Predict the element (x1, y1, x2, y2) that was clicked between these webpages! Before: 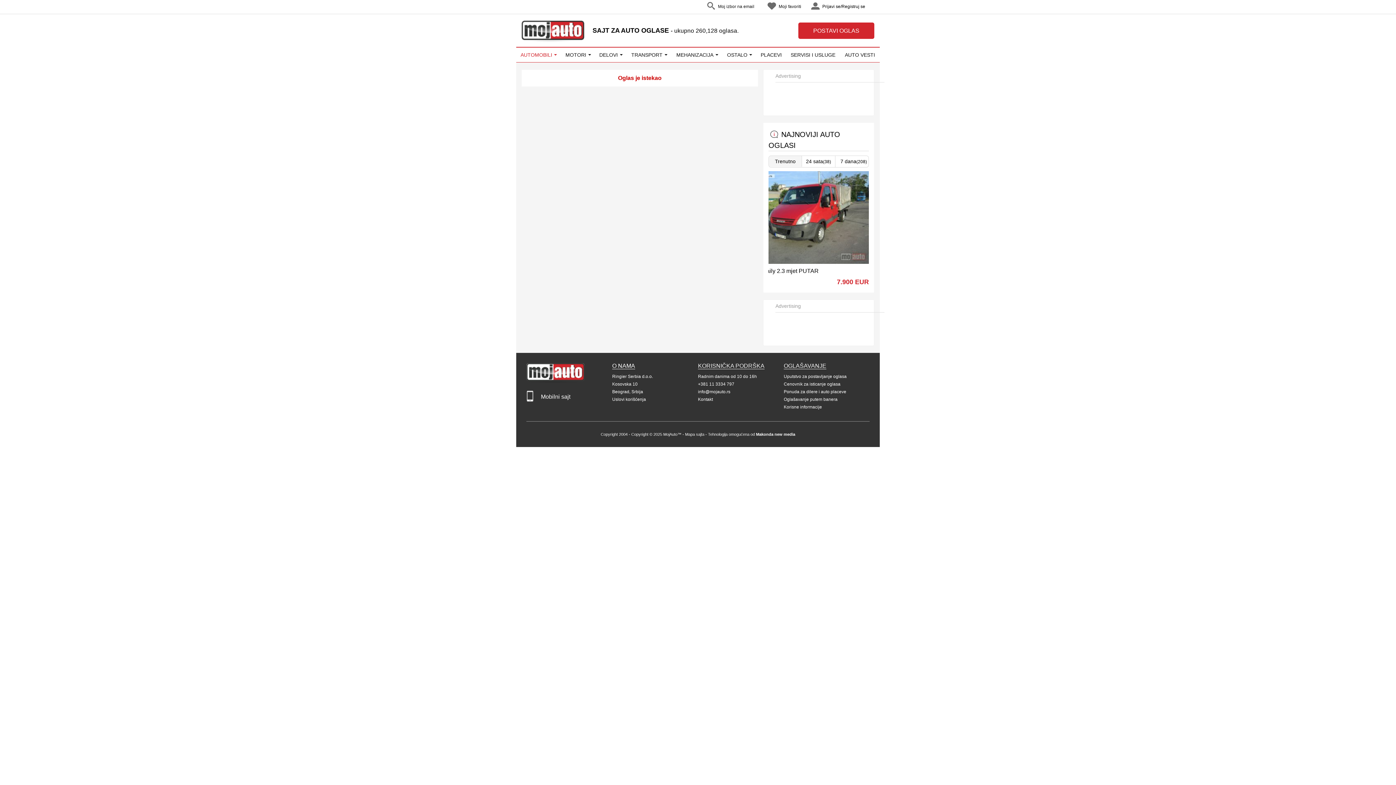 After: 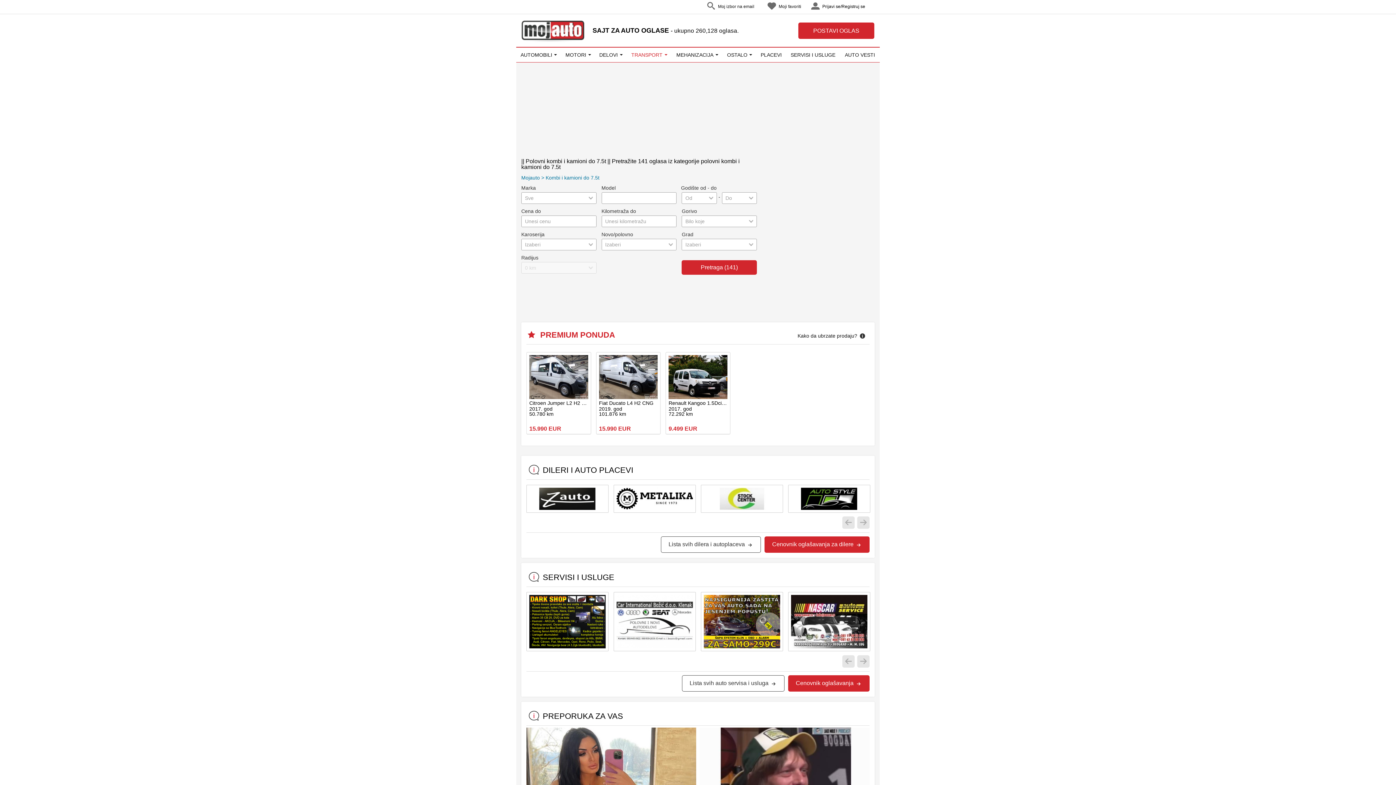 Action: bbox: (626, 47, 672, 62) label: TRANSPORT